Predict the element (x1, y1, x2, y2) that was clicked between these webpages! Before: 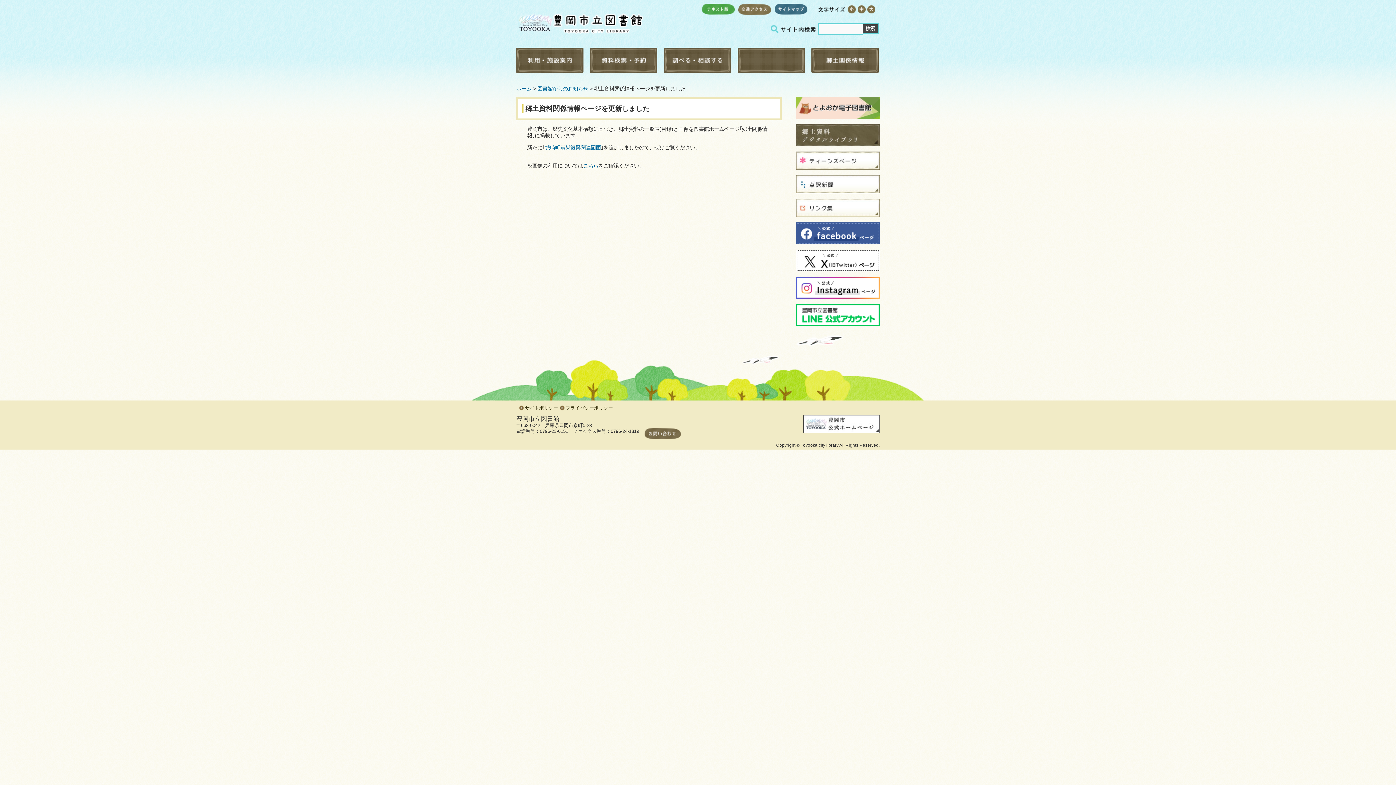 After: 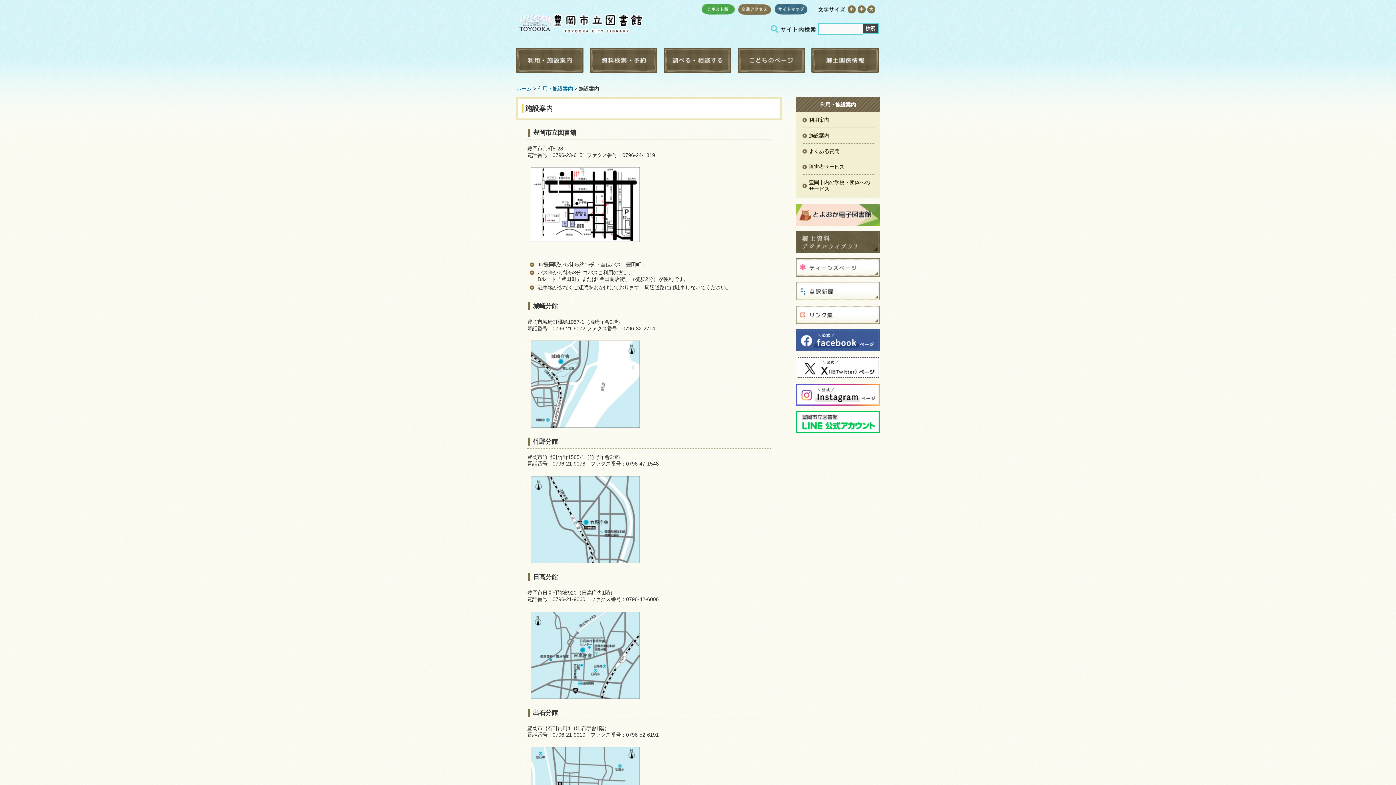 Action: bbox: (738, 3, 771, 14) label: 交通アクセス